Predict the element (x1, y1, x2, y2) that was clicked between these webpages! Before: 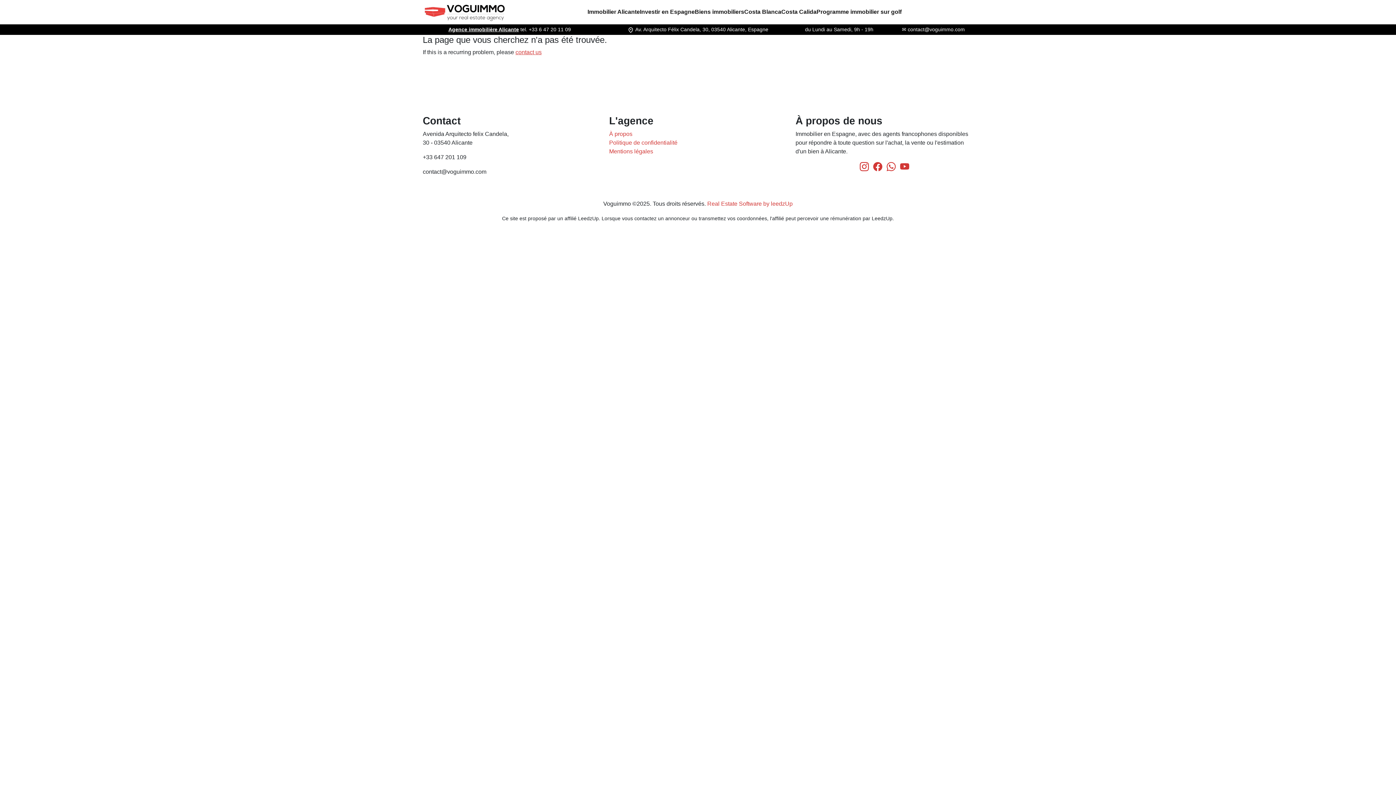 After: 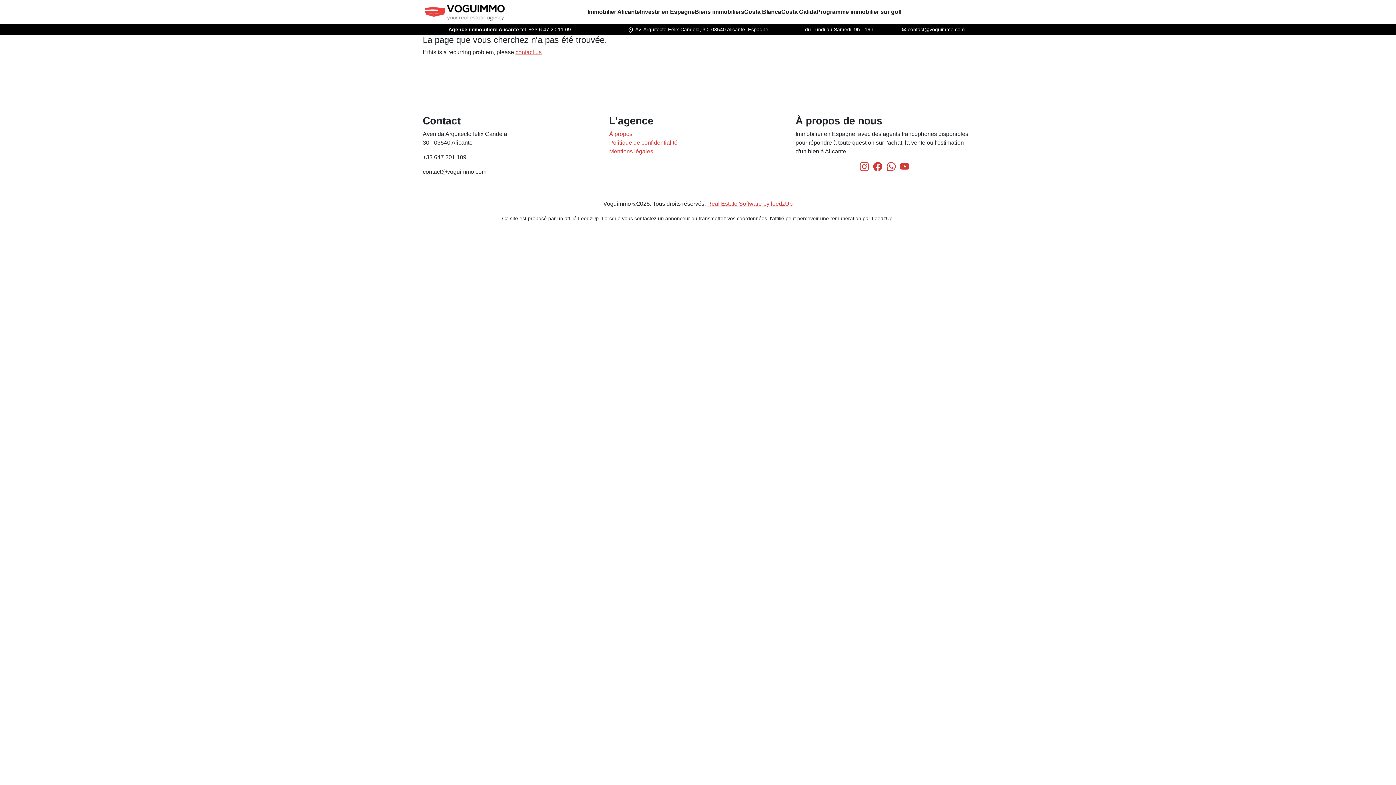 Action: bbox: (707, 200, 792, 207) label: Real Estate Software by leedzUp